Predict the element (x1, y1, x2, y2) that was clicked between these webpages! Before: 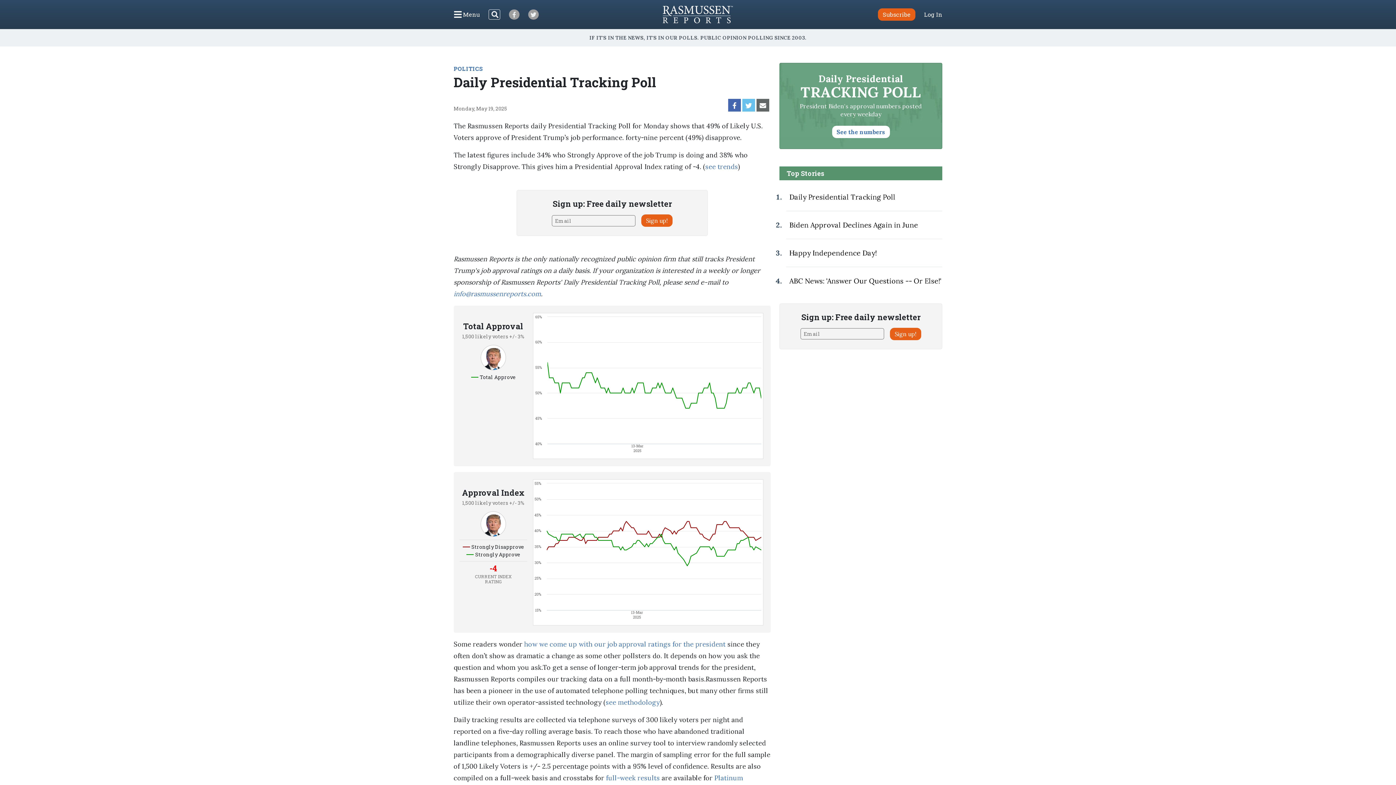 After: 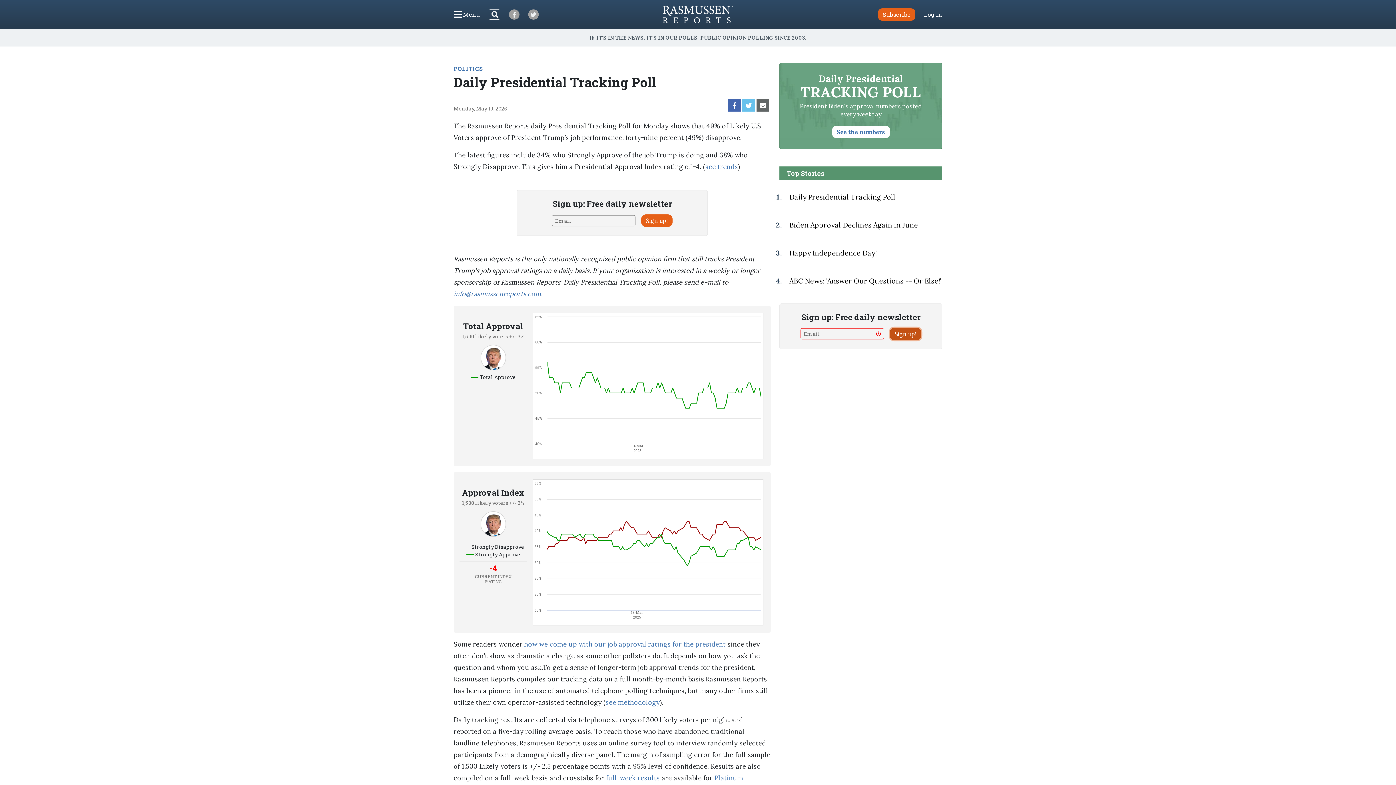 Action: bbox: (890, 327, 921, 340) label: Sign up!